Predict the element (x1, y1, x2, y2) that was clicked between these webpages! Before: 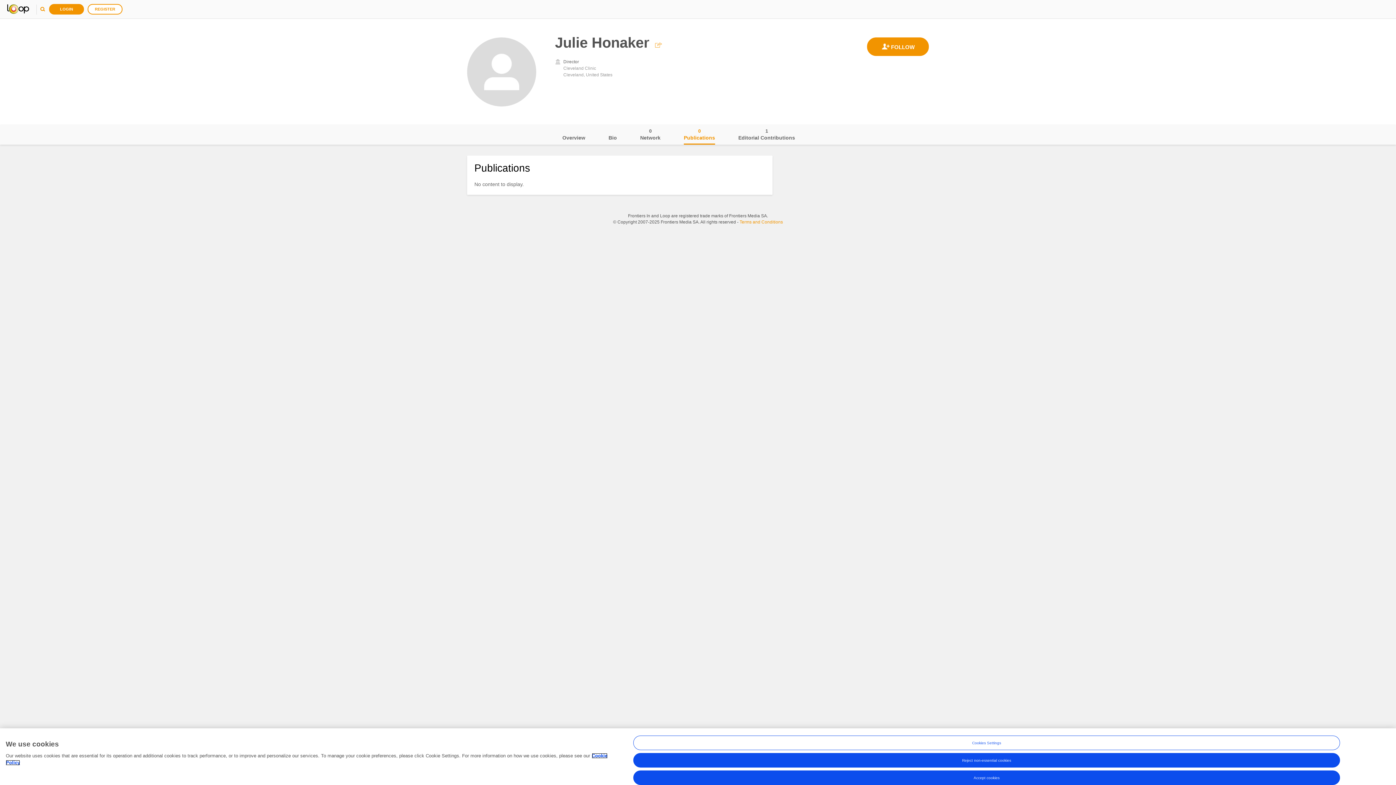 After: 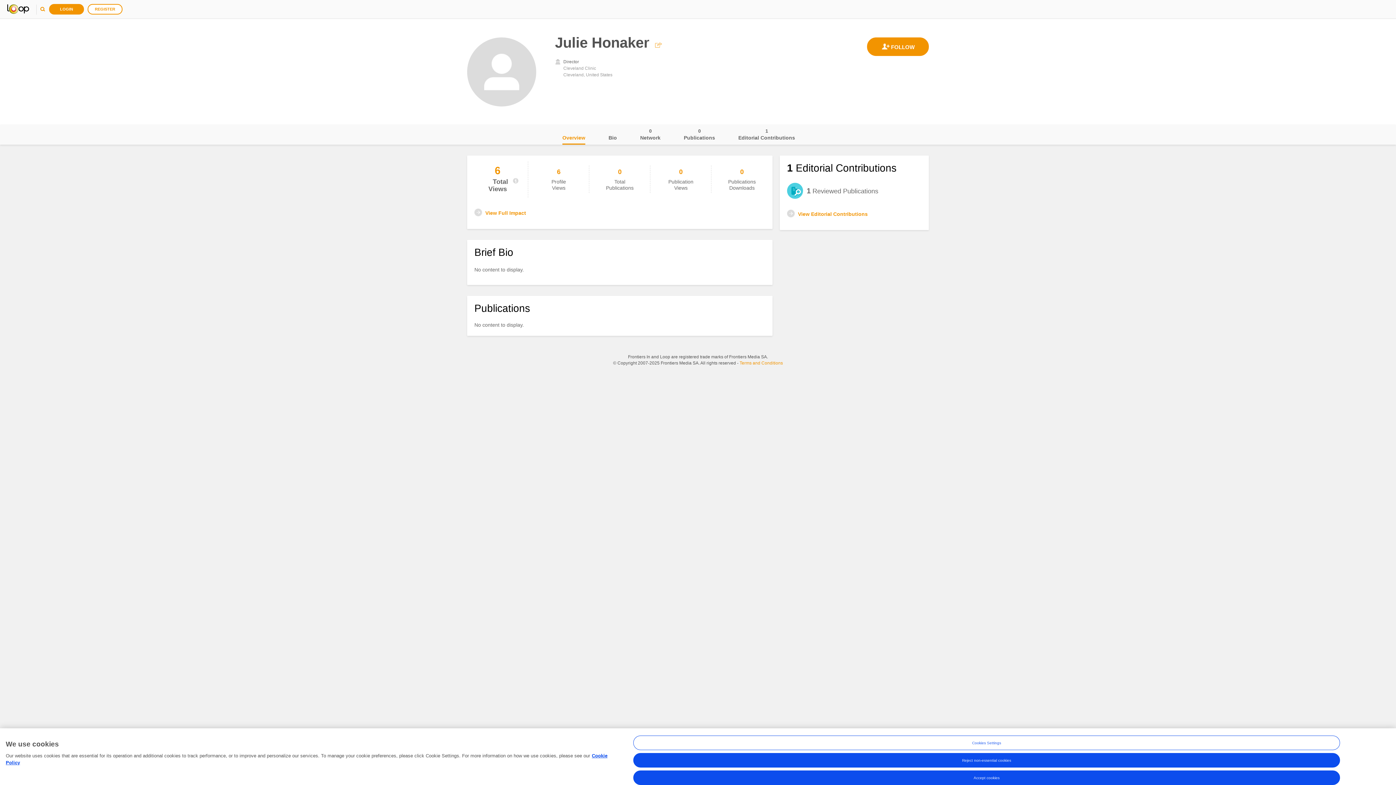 Action: bbox: (562, 124, 585, 144) label: Overview